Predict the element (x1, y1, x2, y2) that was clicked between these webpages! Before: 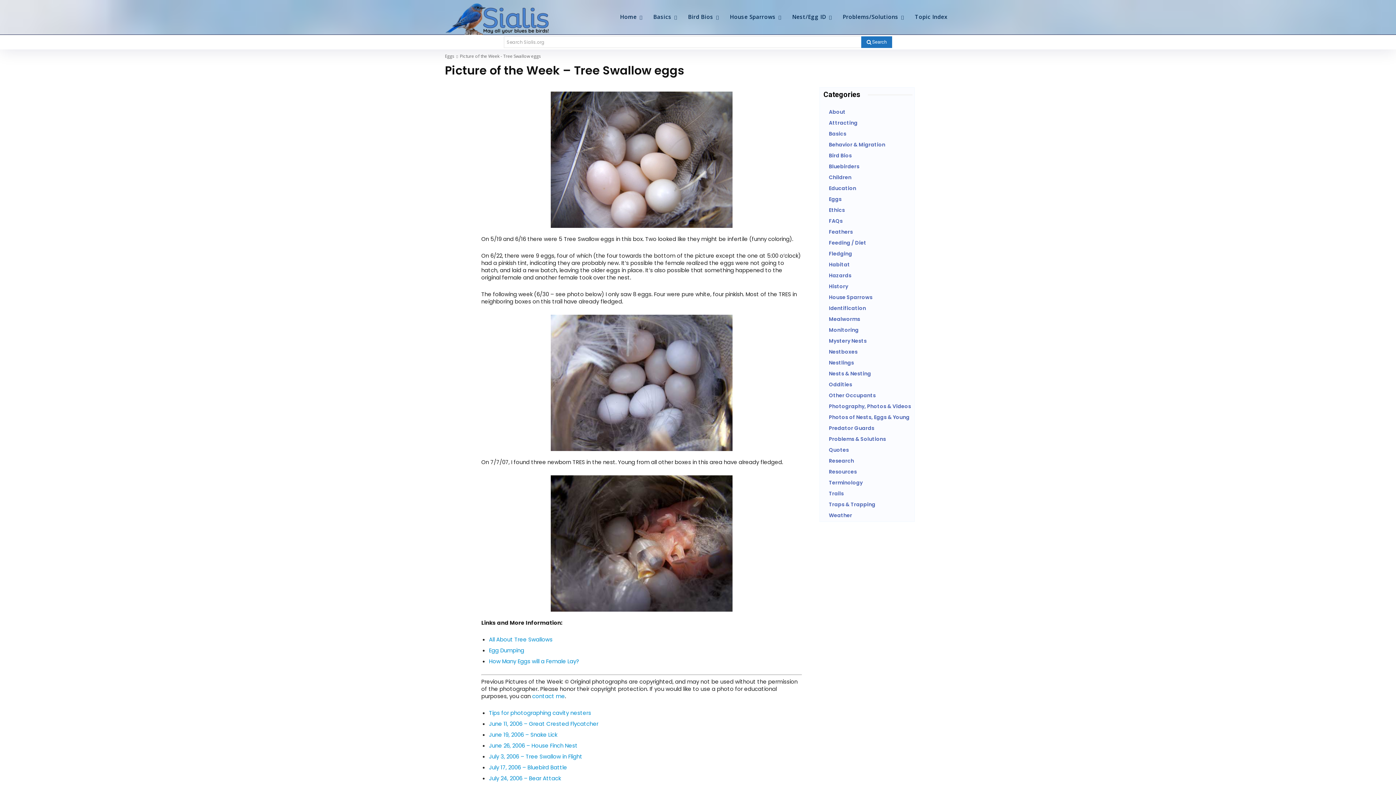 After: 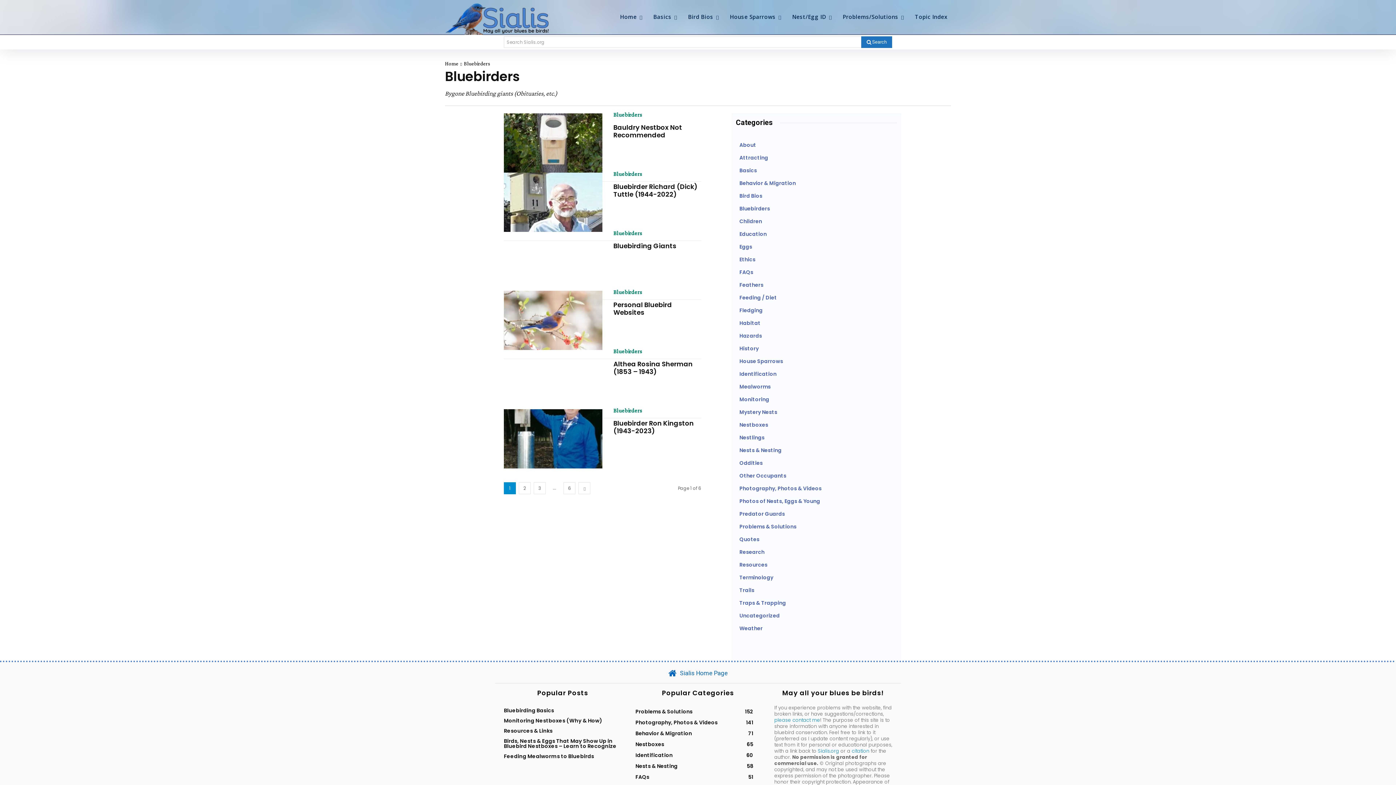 Action: bbox: (823, 161, 912, 172) label: Bluebirders